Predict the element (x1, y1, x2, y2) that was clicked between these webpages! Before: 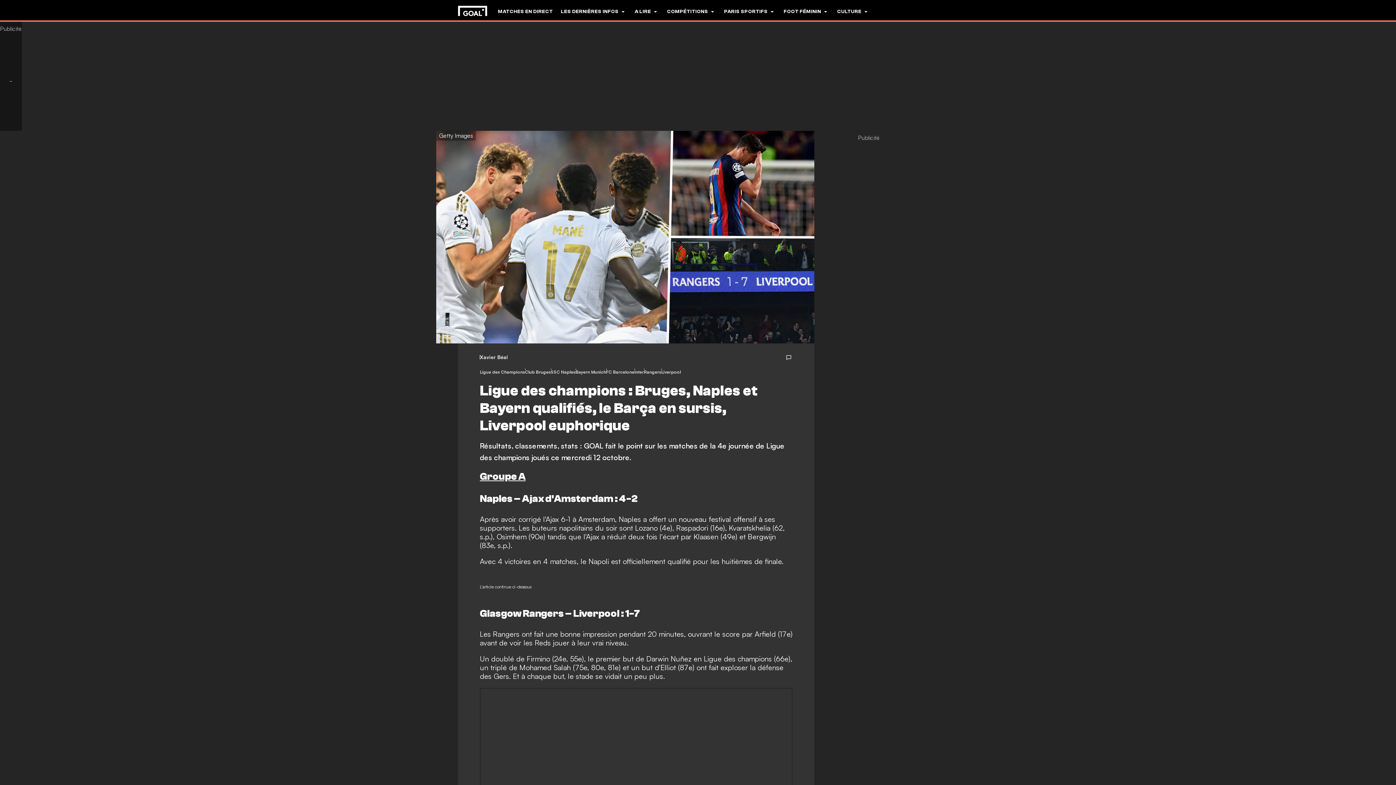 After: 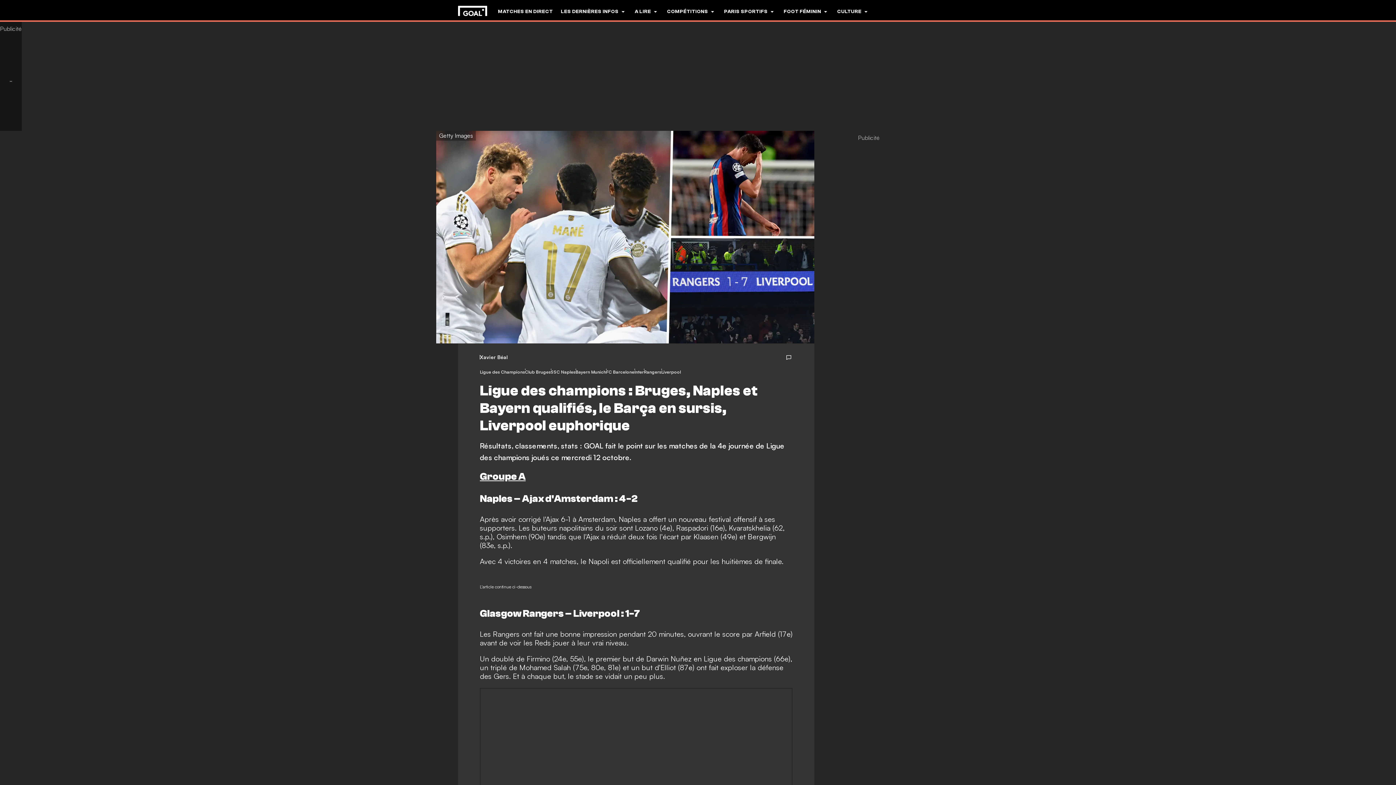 Action: bbox: (786, 354, 792, 360)